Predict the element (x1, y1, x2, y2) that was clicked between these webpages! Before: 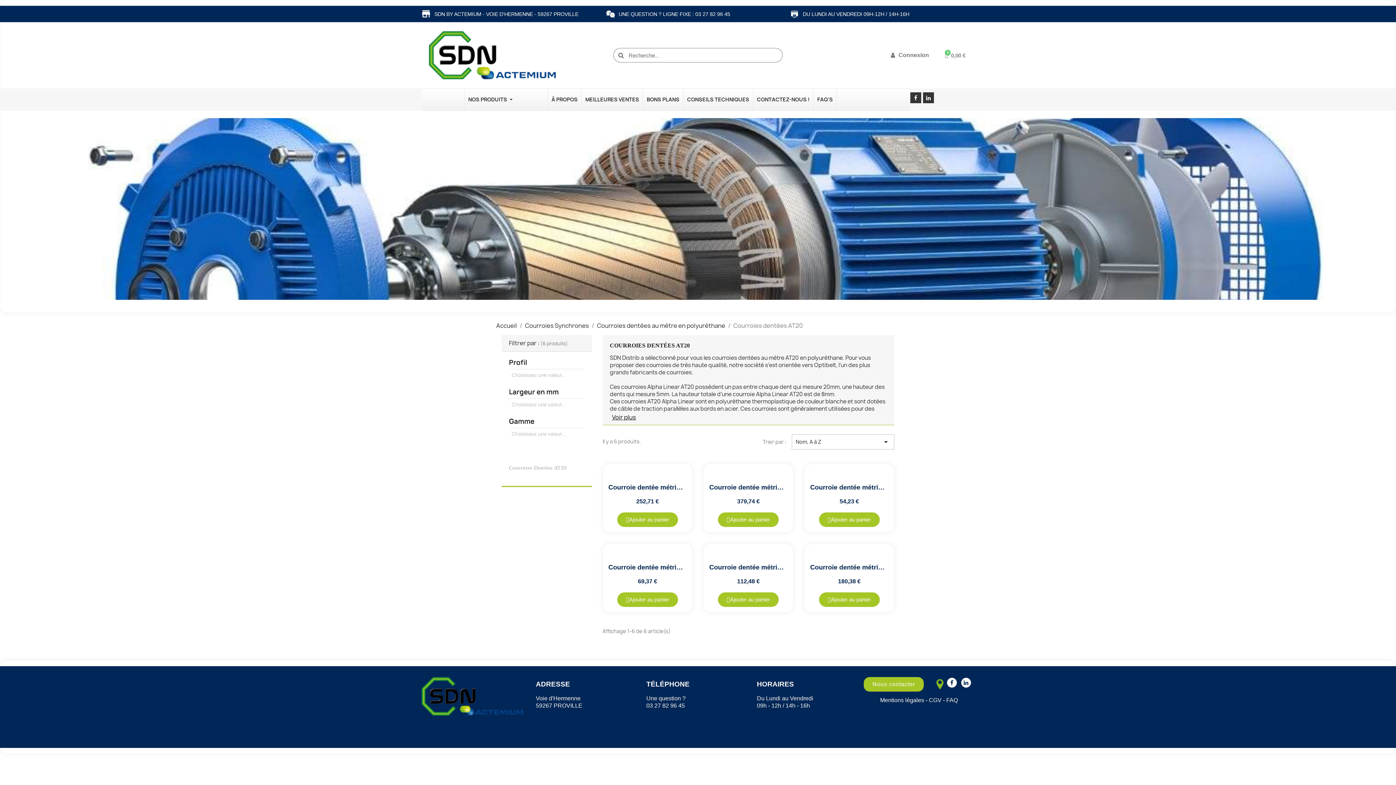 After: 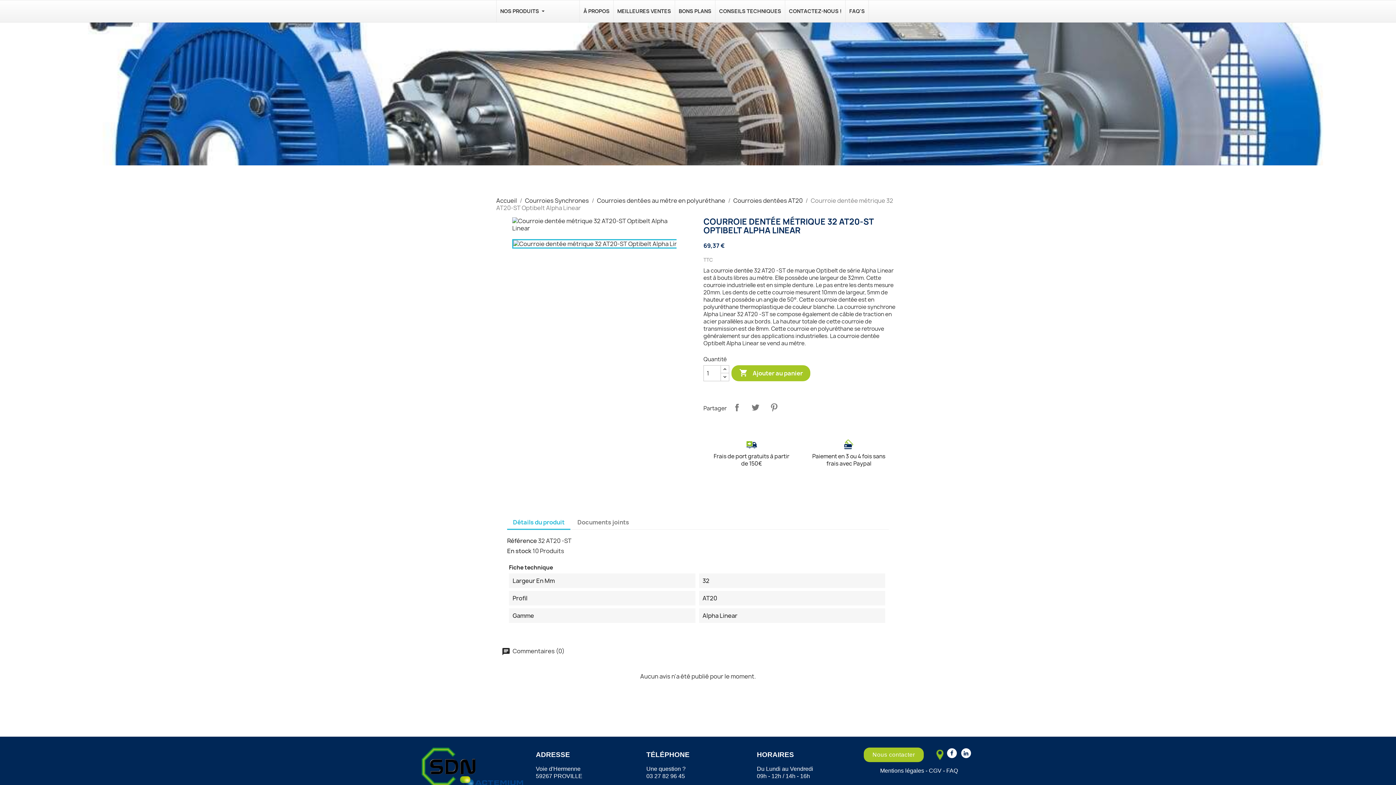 Action: bbox: (608, 549, 703, 557)